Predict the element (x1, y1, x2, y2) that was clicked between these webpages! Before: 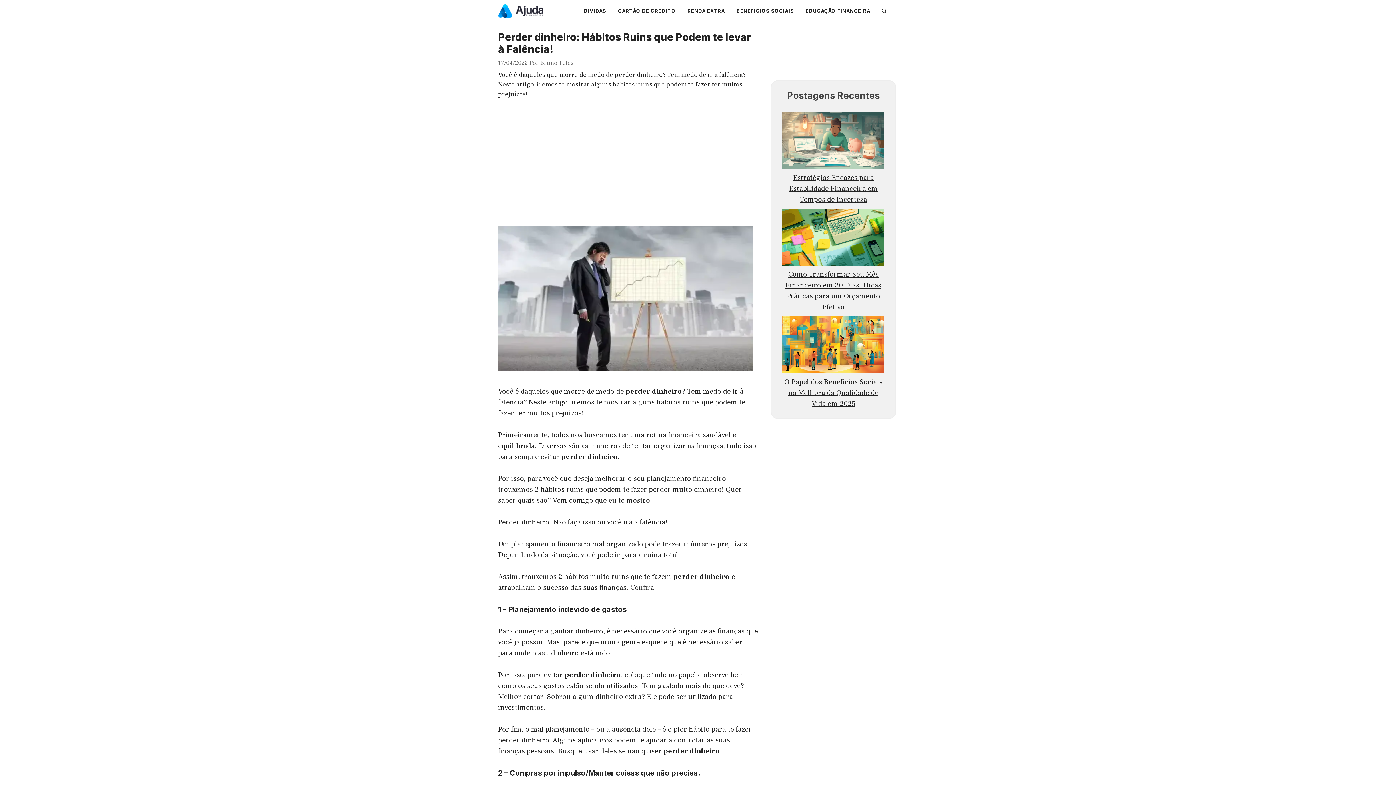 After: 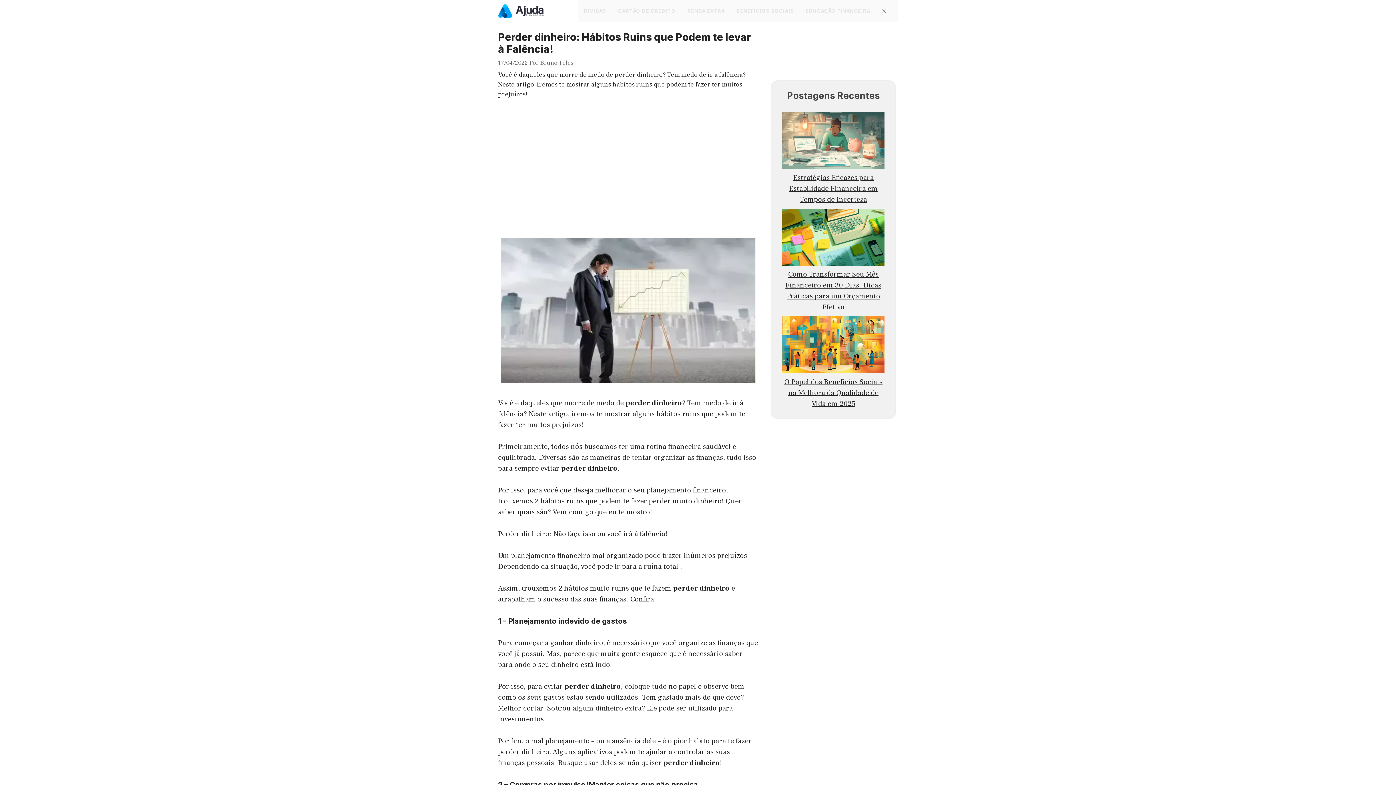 Action: label: Abrir barra de pesquisa bbox: (876, 0, 892, 21)